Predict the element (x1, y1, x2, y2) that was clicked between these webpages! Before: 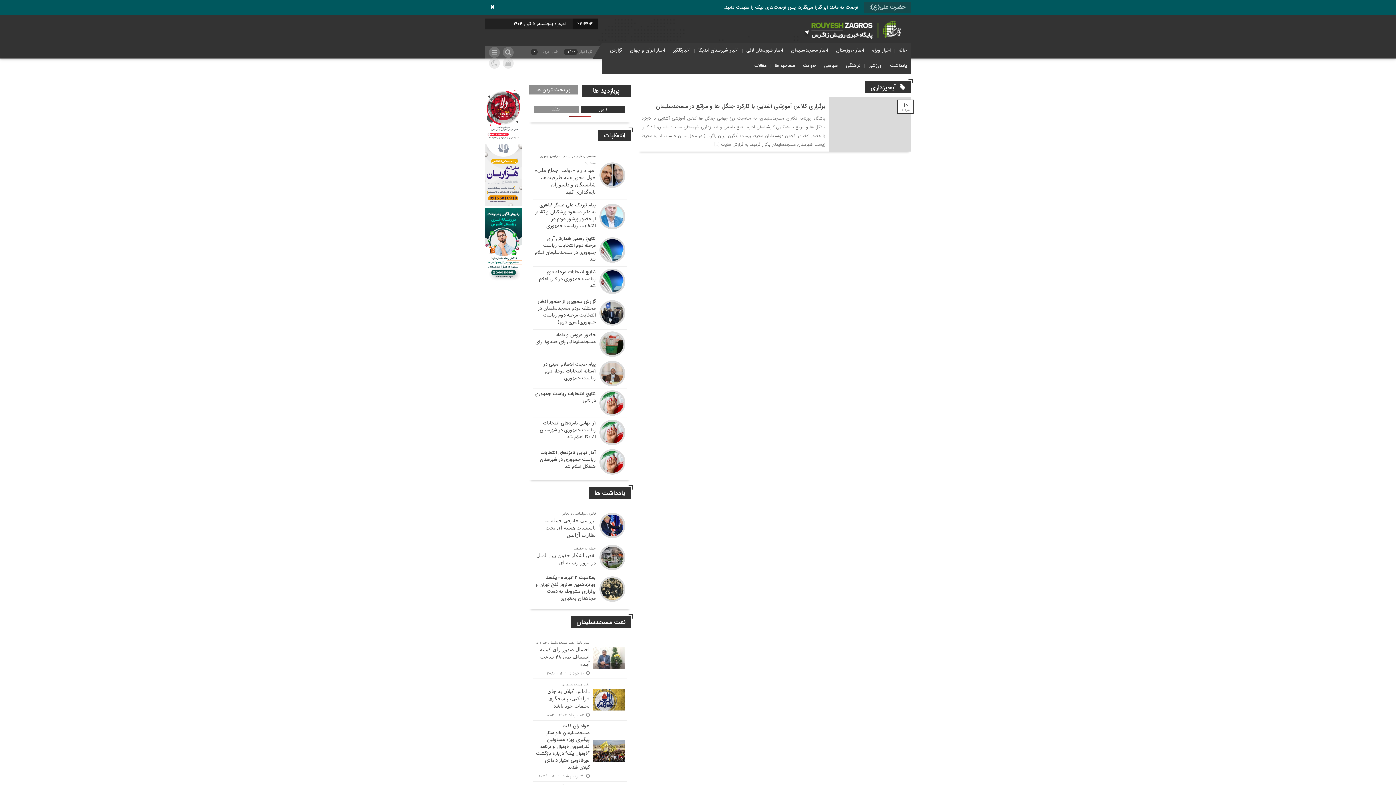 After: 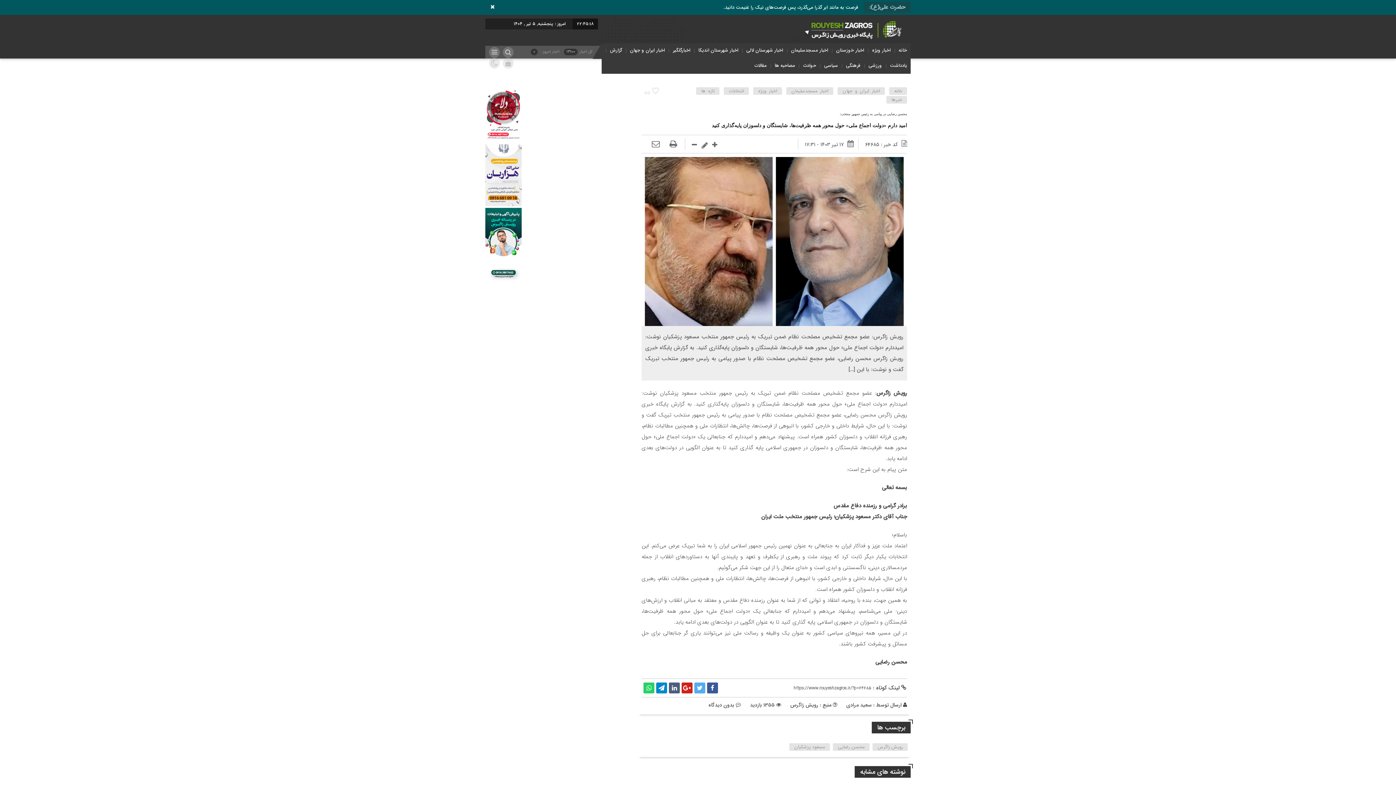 Action: bbox: (532, 150, 627, 199)